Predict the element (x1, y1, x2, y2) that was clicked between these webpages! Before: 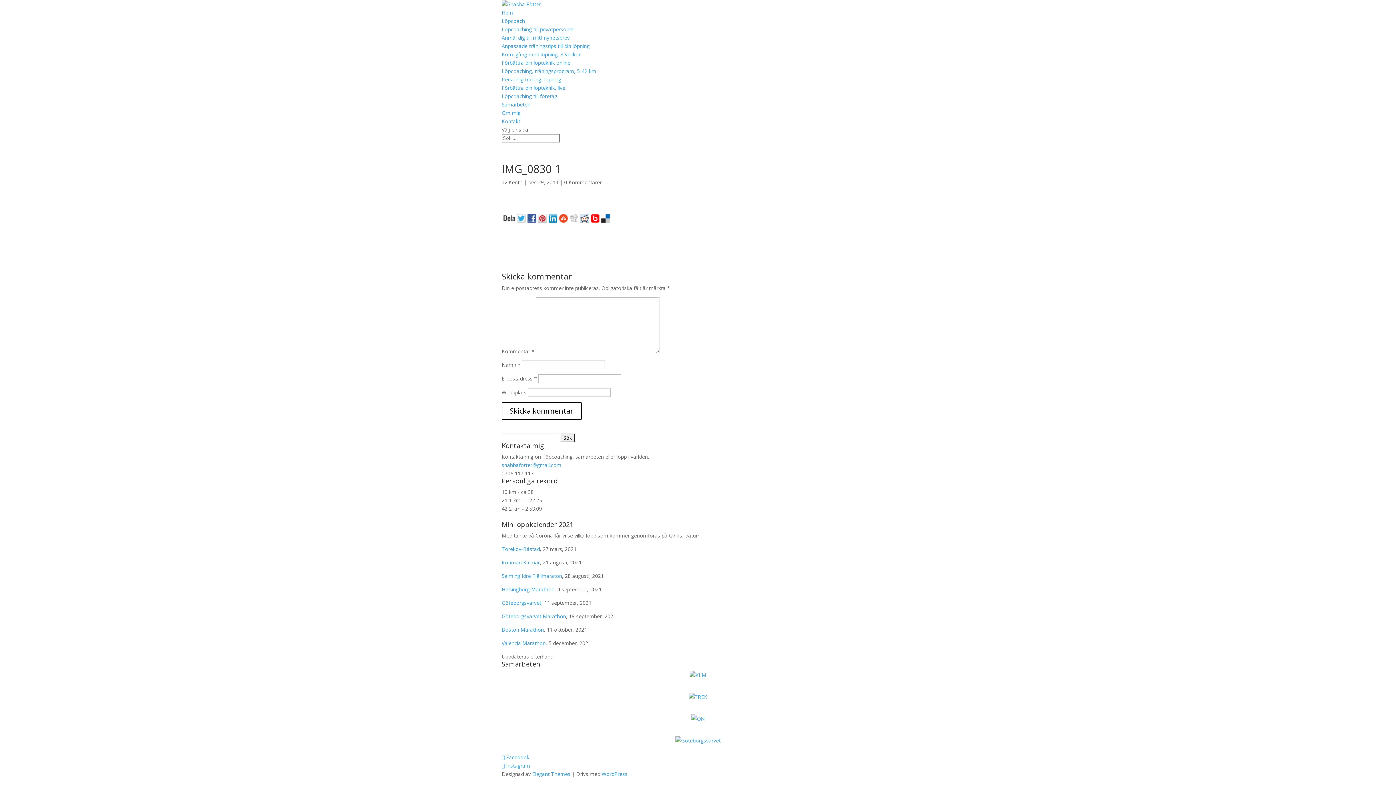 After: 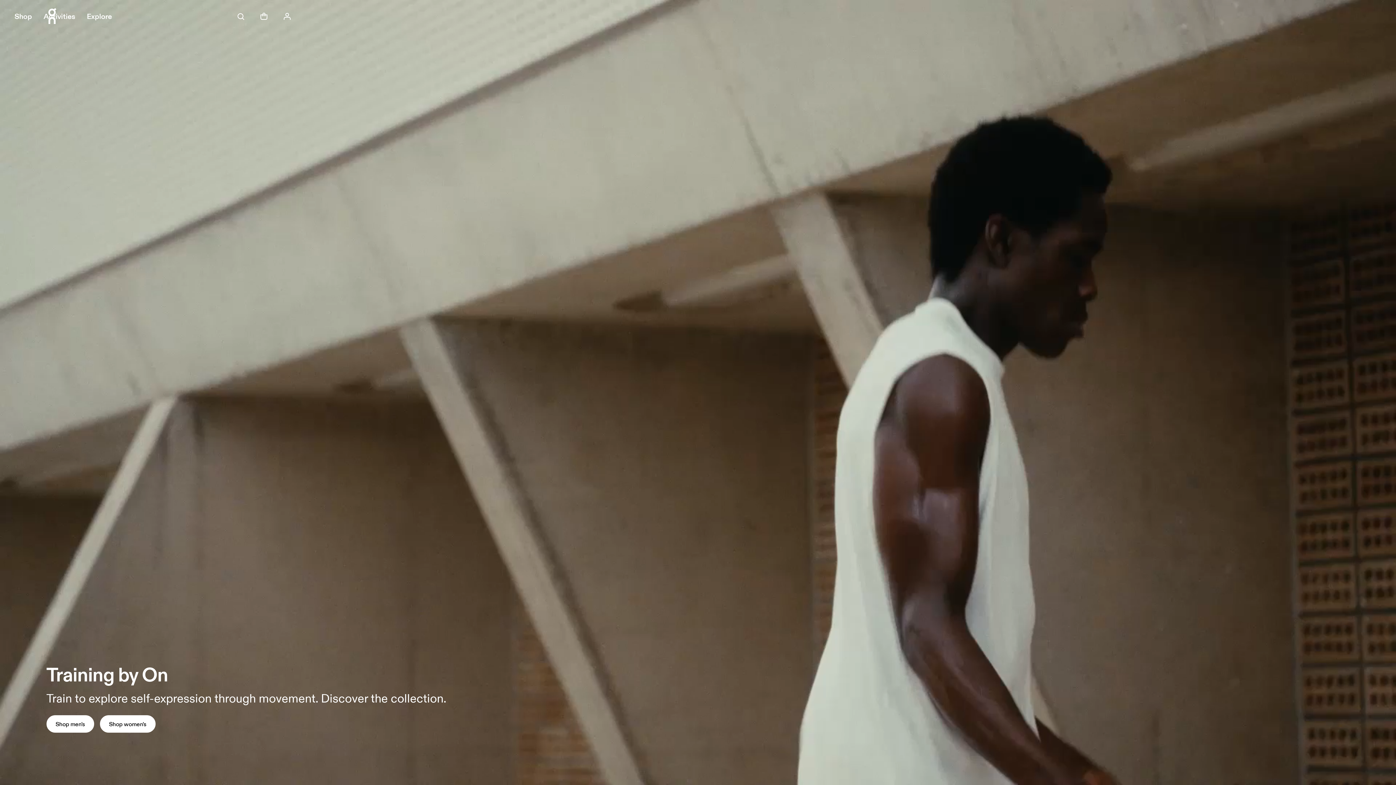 Action: bbox: (691, 715, 705, 722)